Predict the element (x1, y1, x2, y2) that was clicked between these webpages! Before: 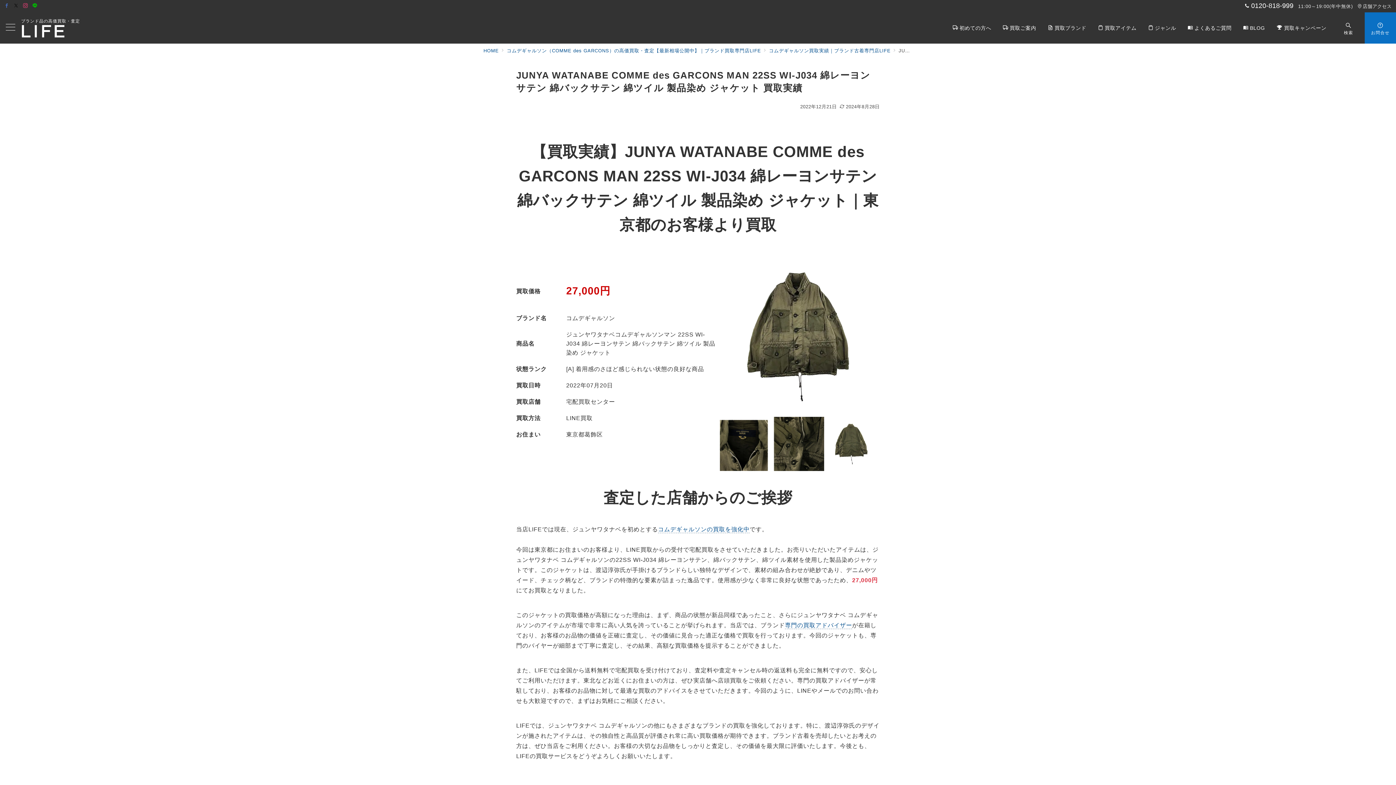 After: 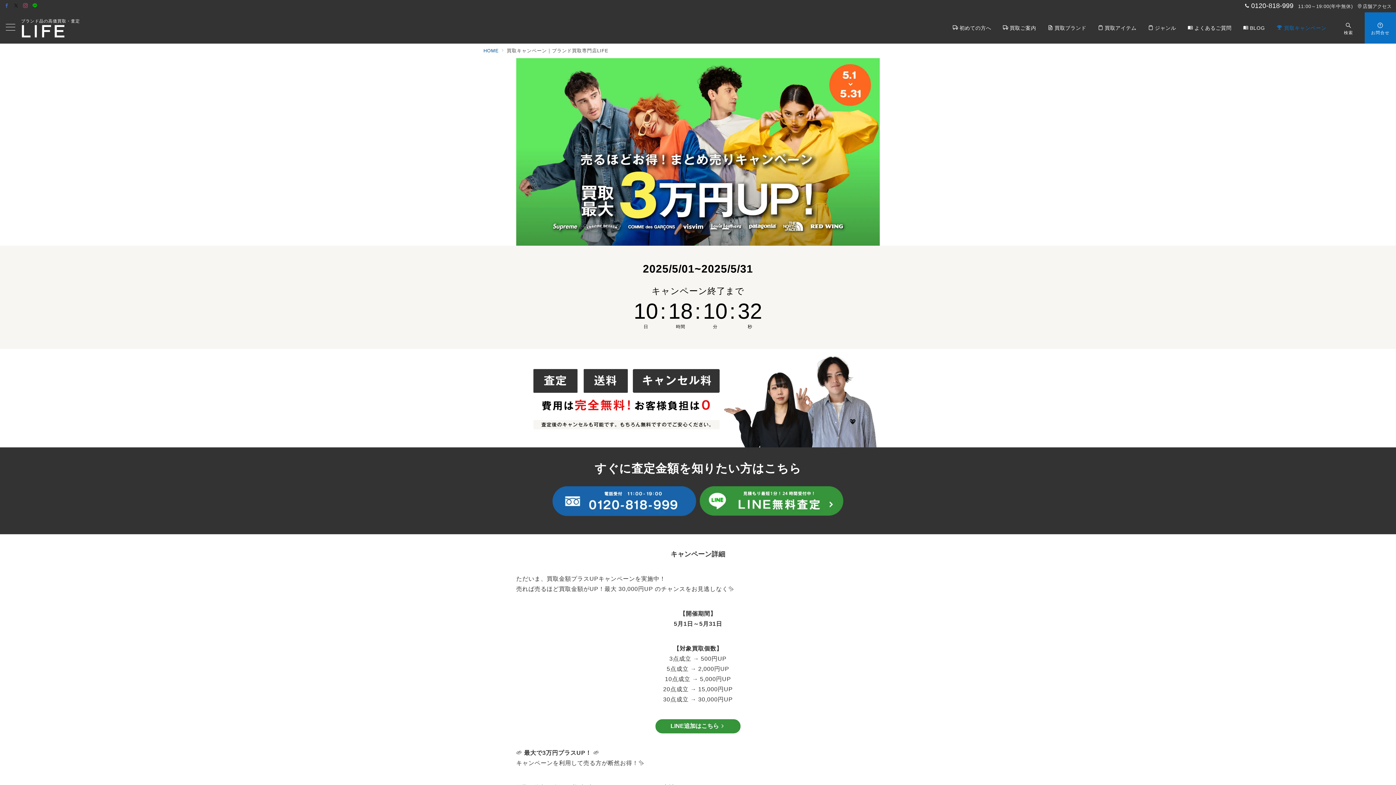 Action: bbox: (1271, 12, 1332, 43) label: 買取キャンペーン